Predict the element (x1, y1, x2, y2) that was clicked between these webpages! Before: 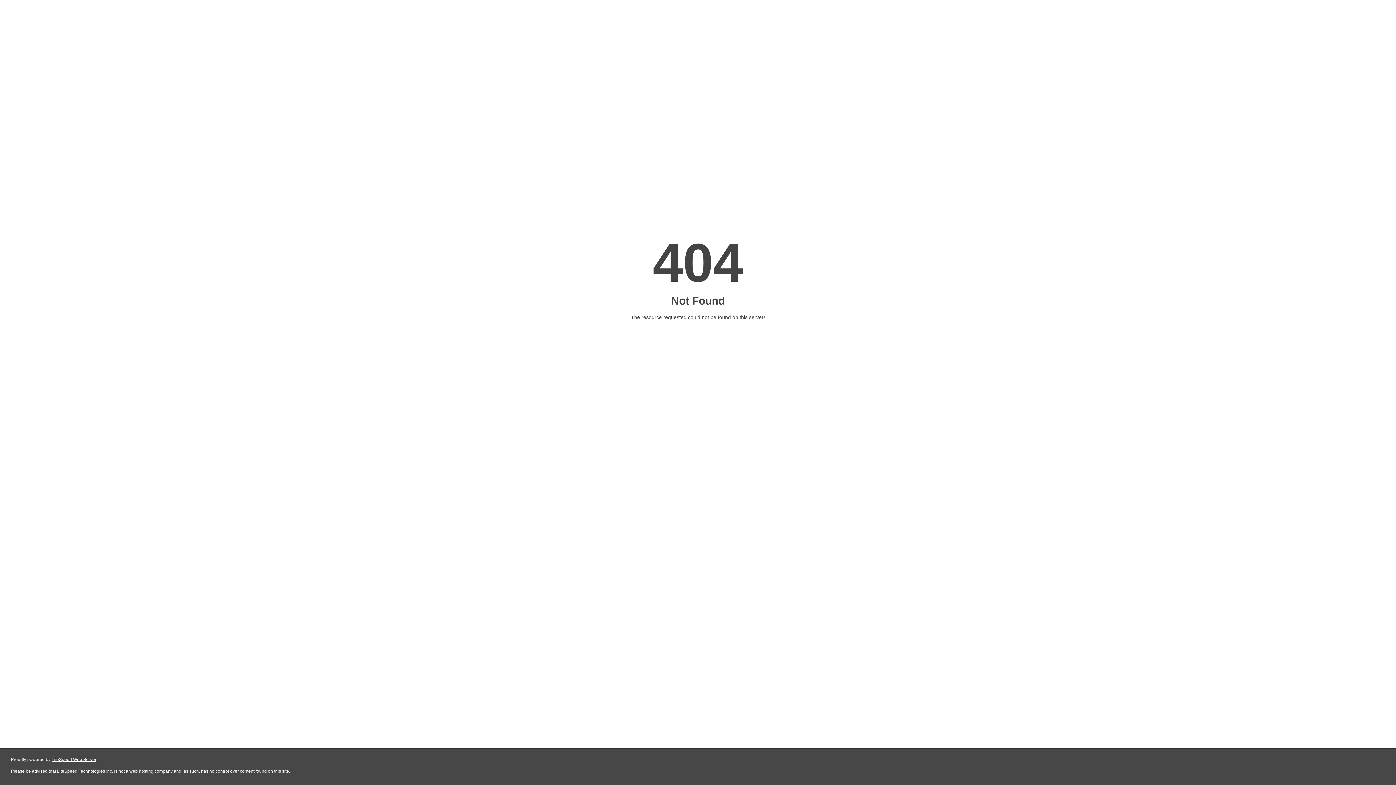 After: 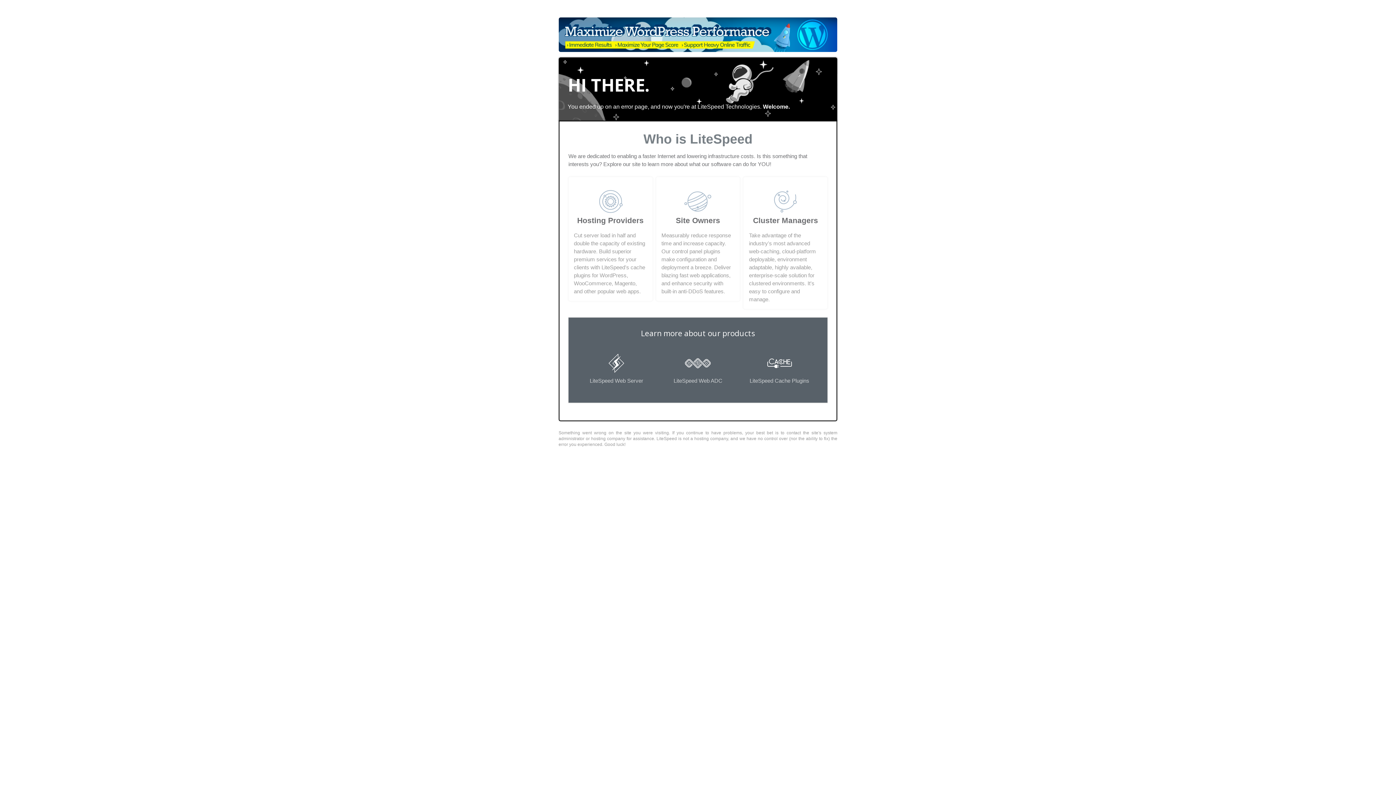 Action: label: LiteSpeed Web Server bbox: (51, 757, 96, 762)